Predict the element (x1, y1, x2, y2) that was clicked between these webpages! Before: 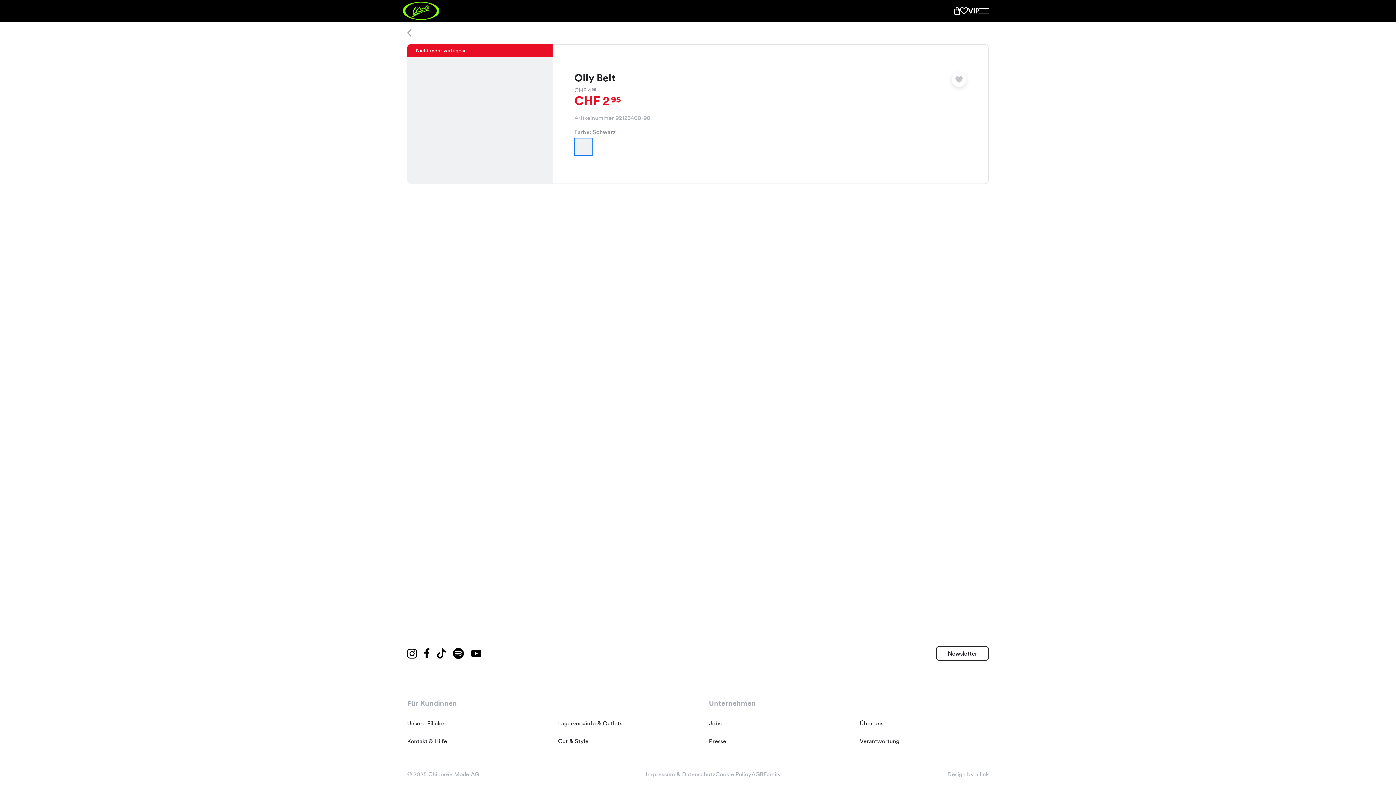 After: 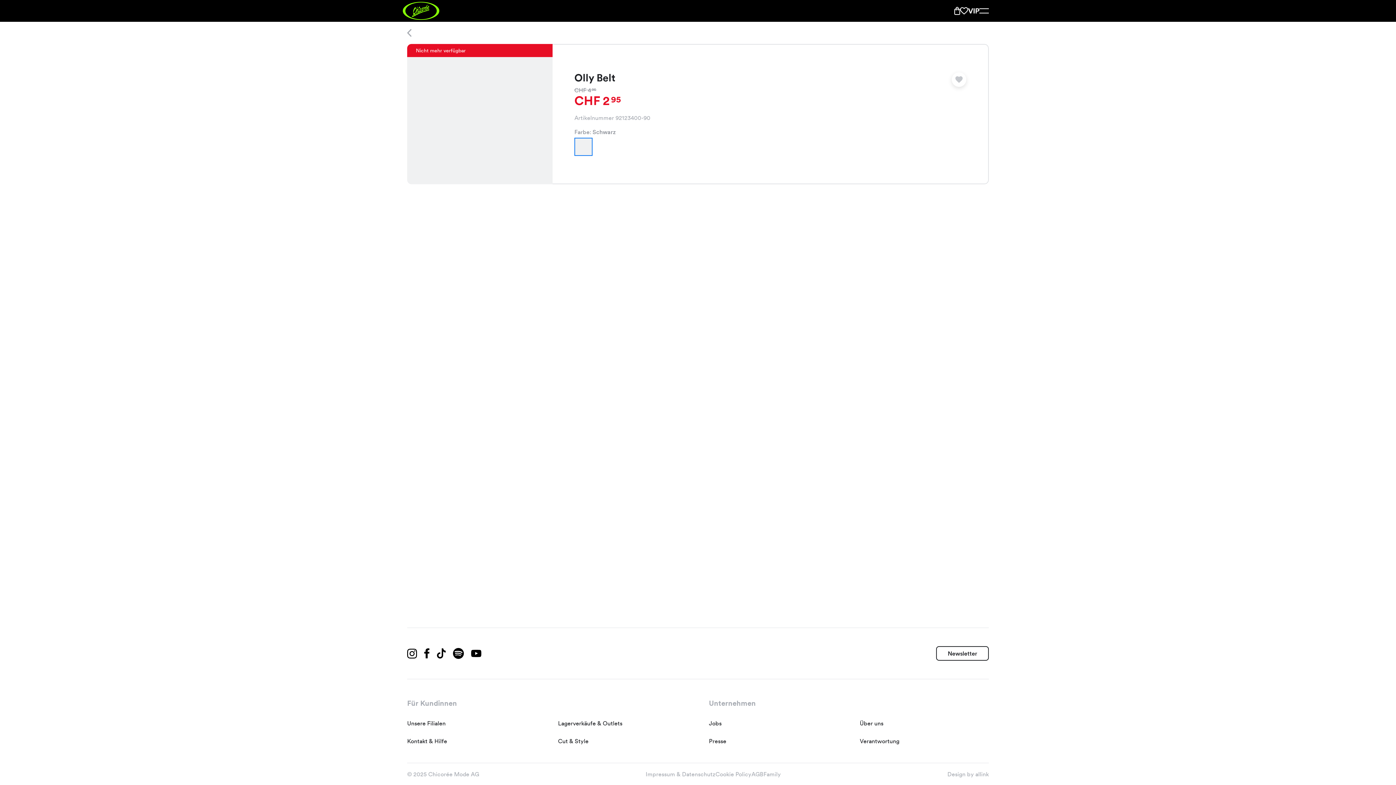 Action: bbox: (453, 648, 464, 659)